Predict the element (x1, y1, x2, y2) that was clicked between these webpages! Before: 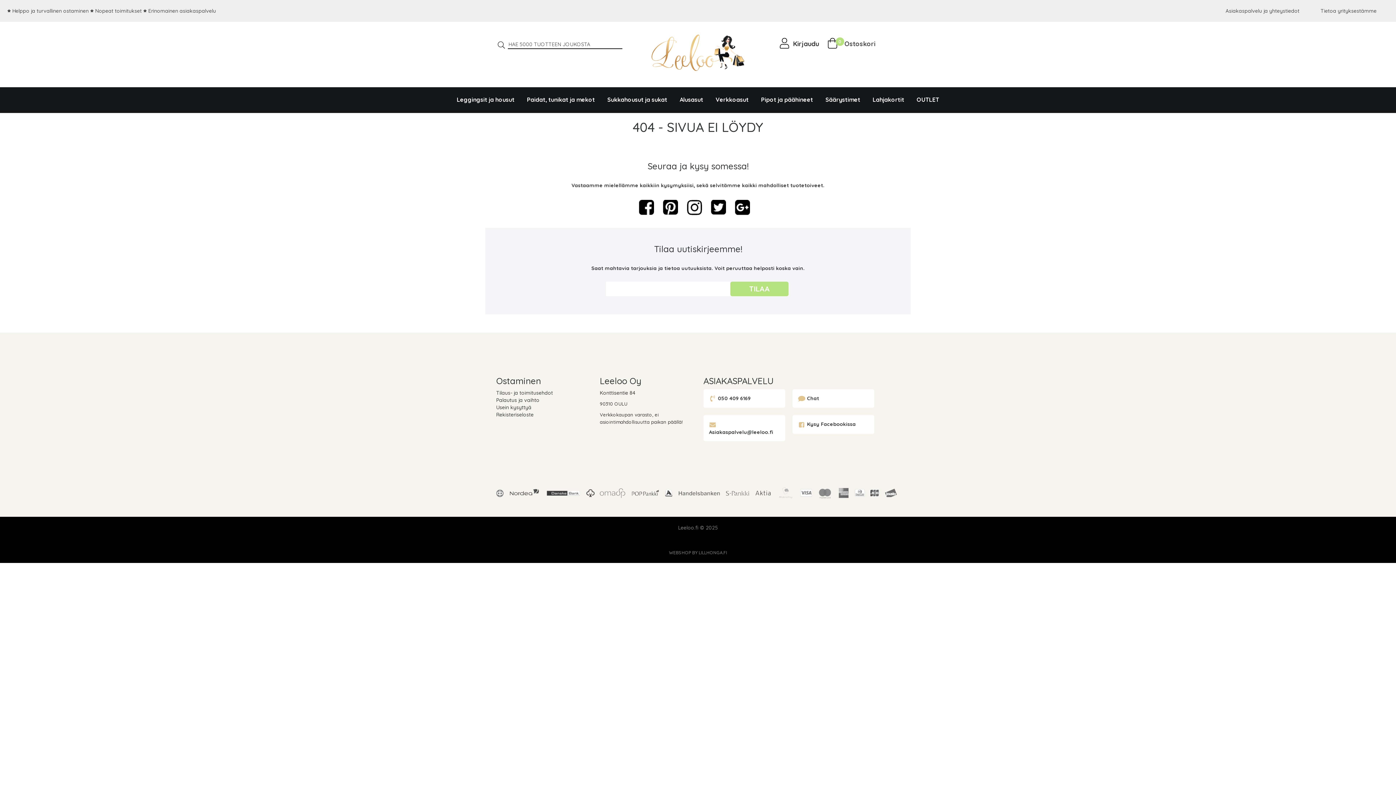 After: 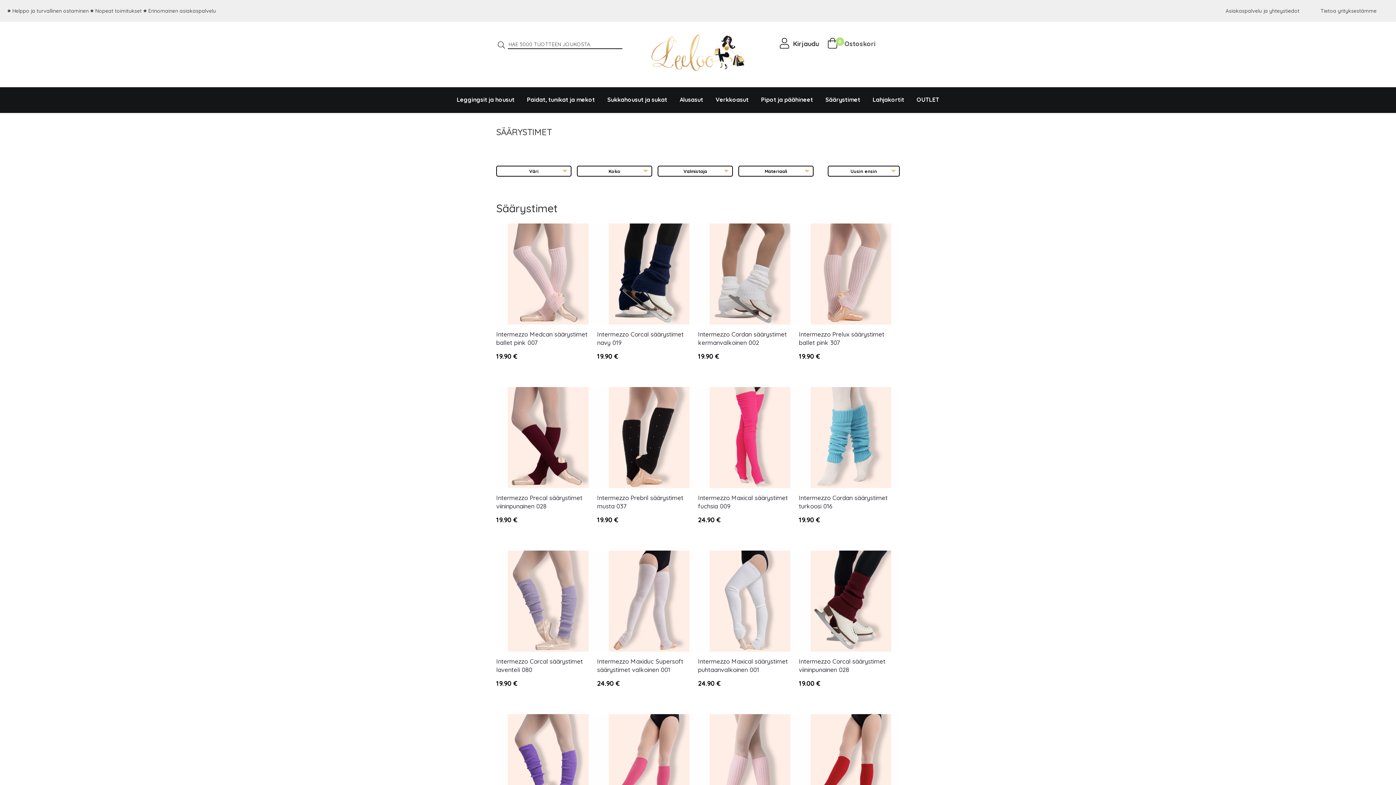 Action: bbox: (820, 90, 866, 108) label: Säärystimet